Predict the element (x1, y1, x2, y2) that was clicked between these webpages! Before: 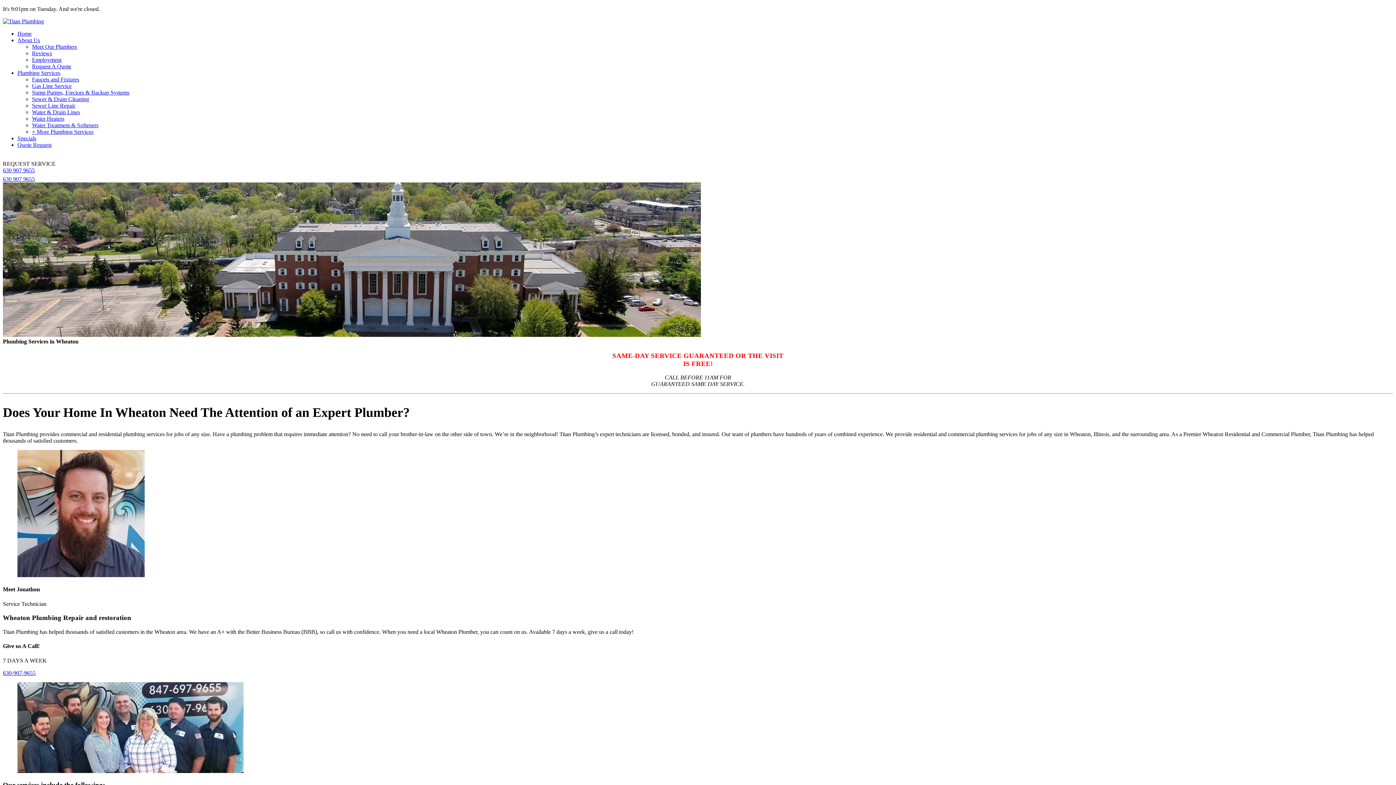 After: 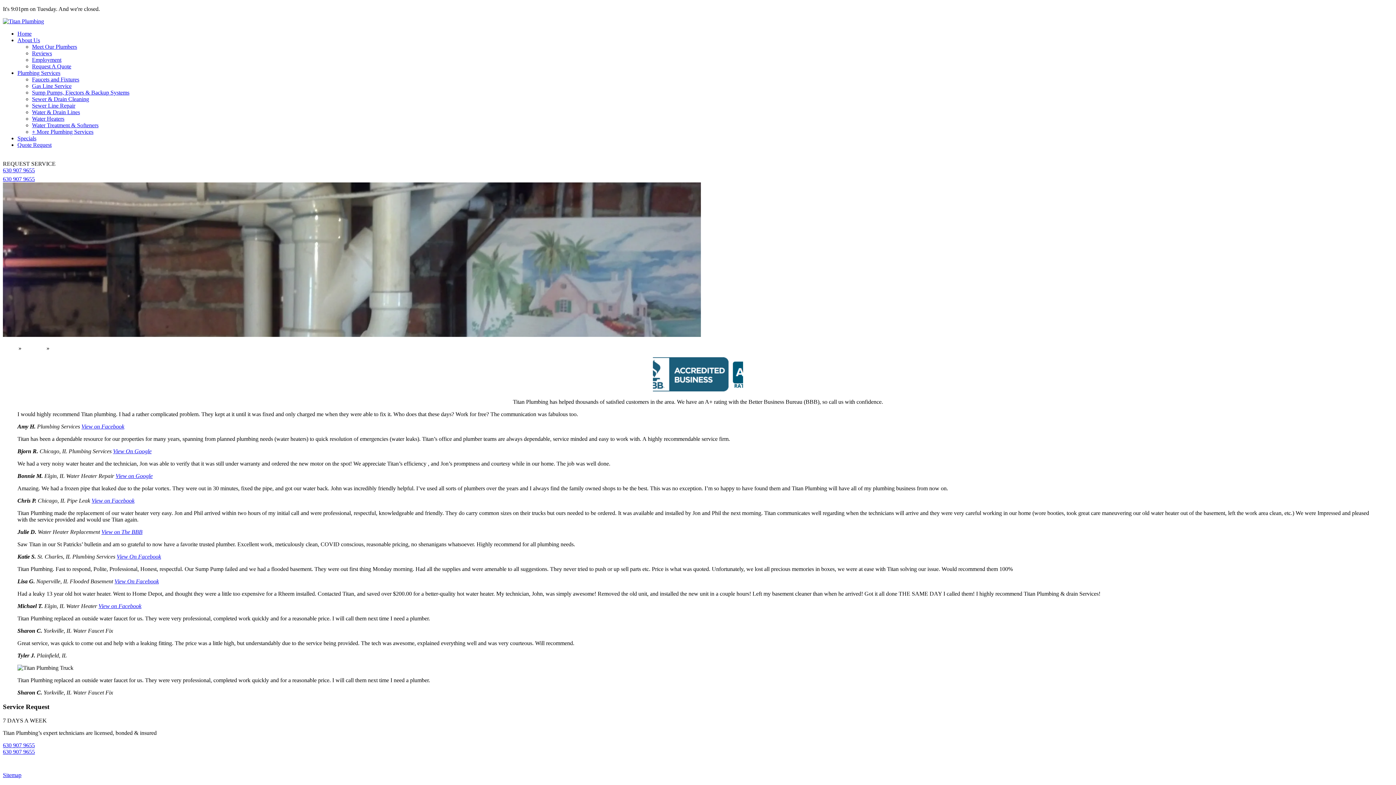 Action: label: Reviews bbox: (32, 50, 52, 56)